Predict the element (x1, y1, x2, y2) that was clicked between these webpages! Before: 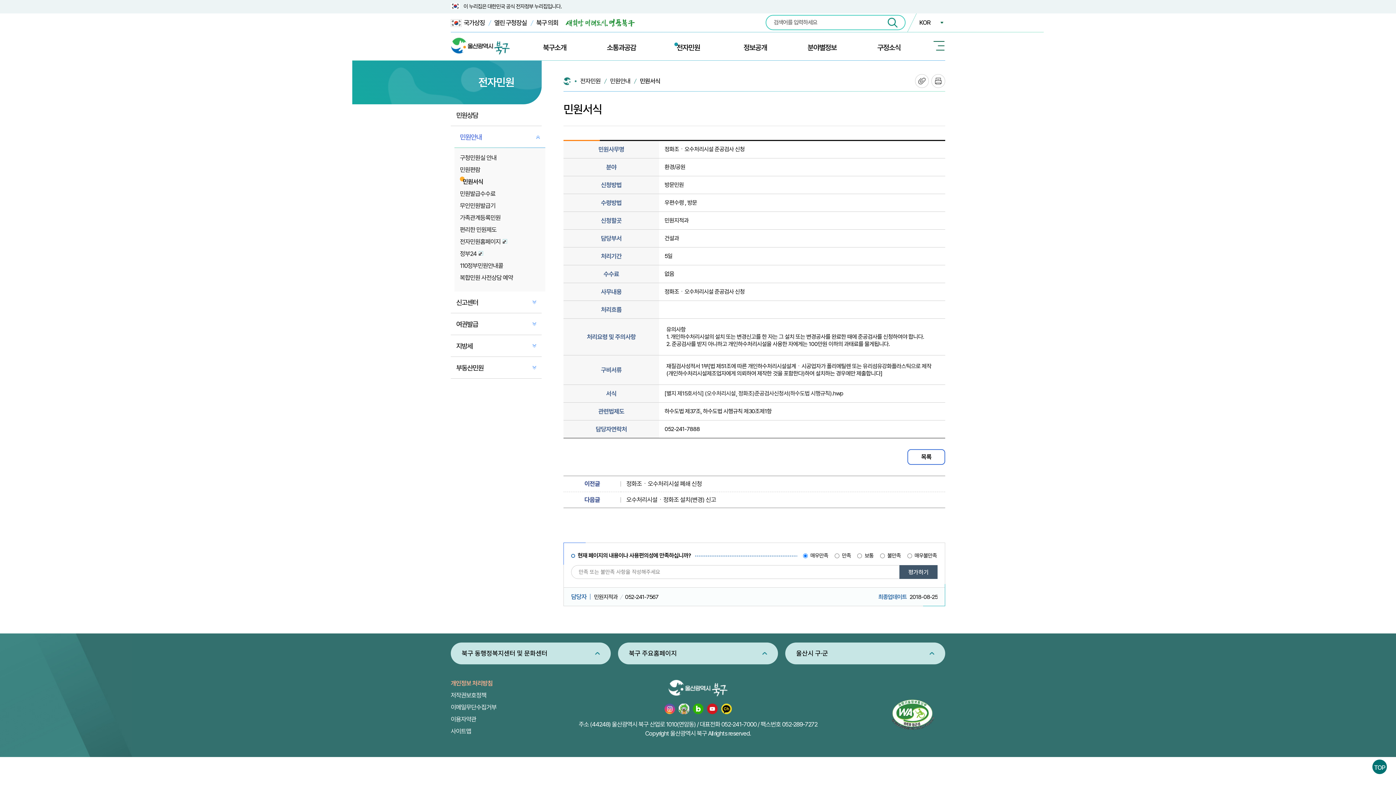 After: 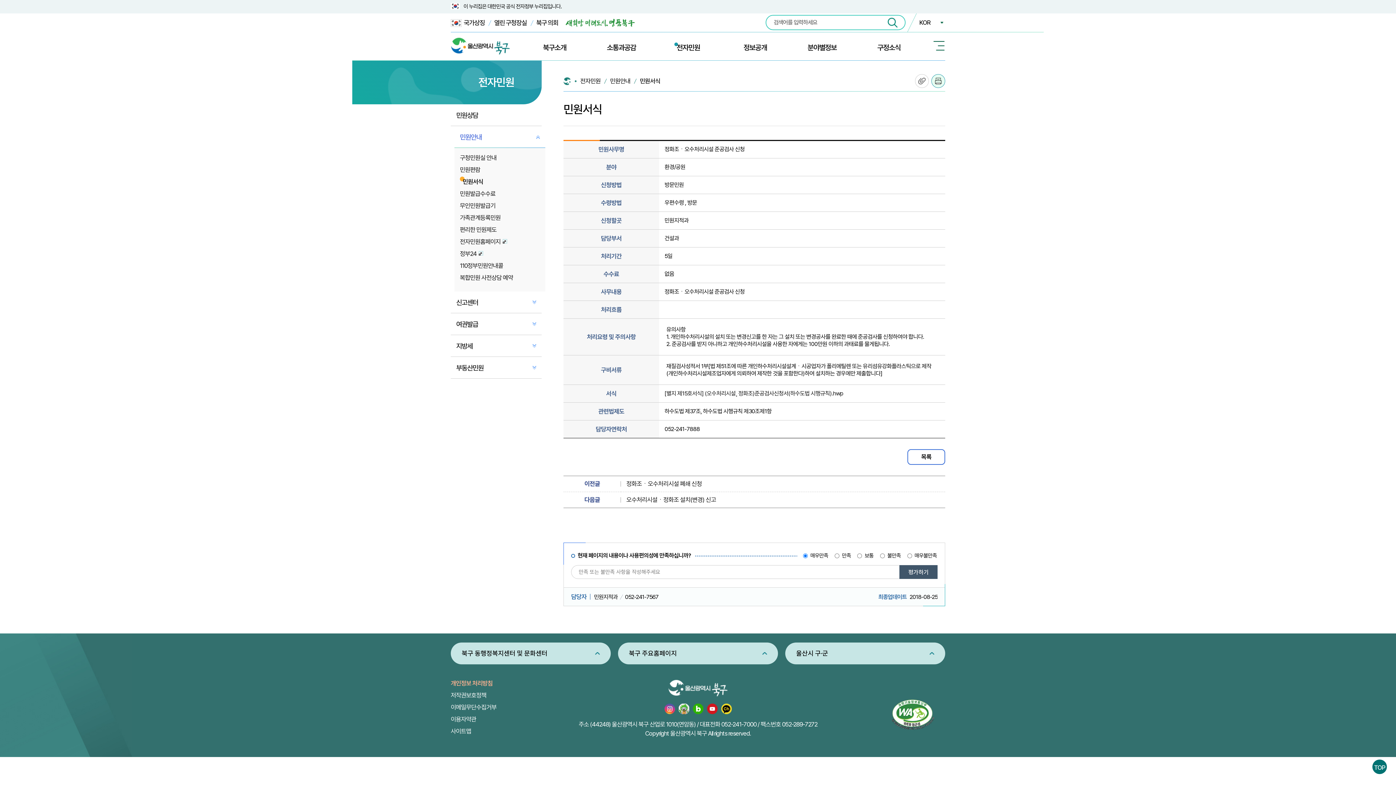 Action: bbox: (931, 74, 945, 88)